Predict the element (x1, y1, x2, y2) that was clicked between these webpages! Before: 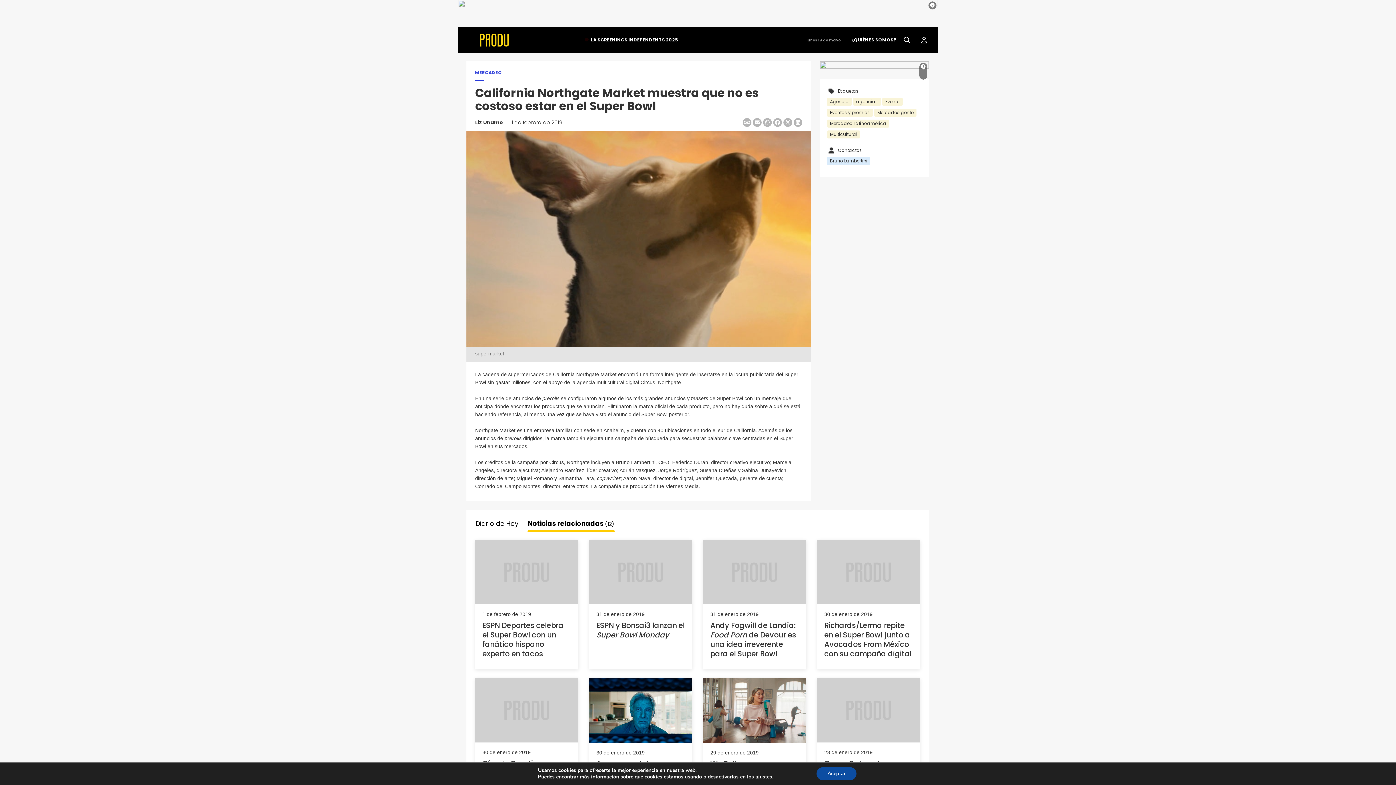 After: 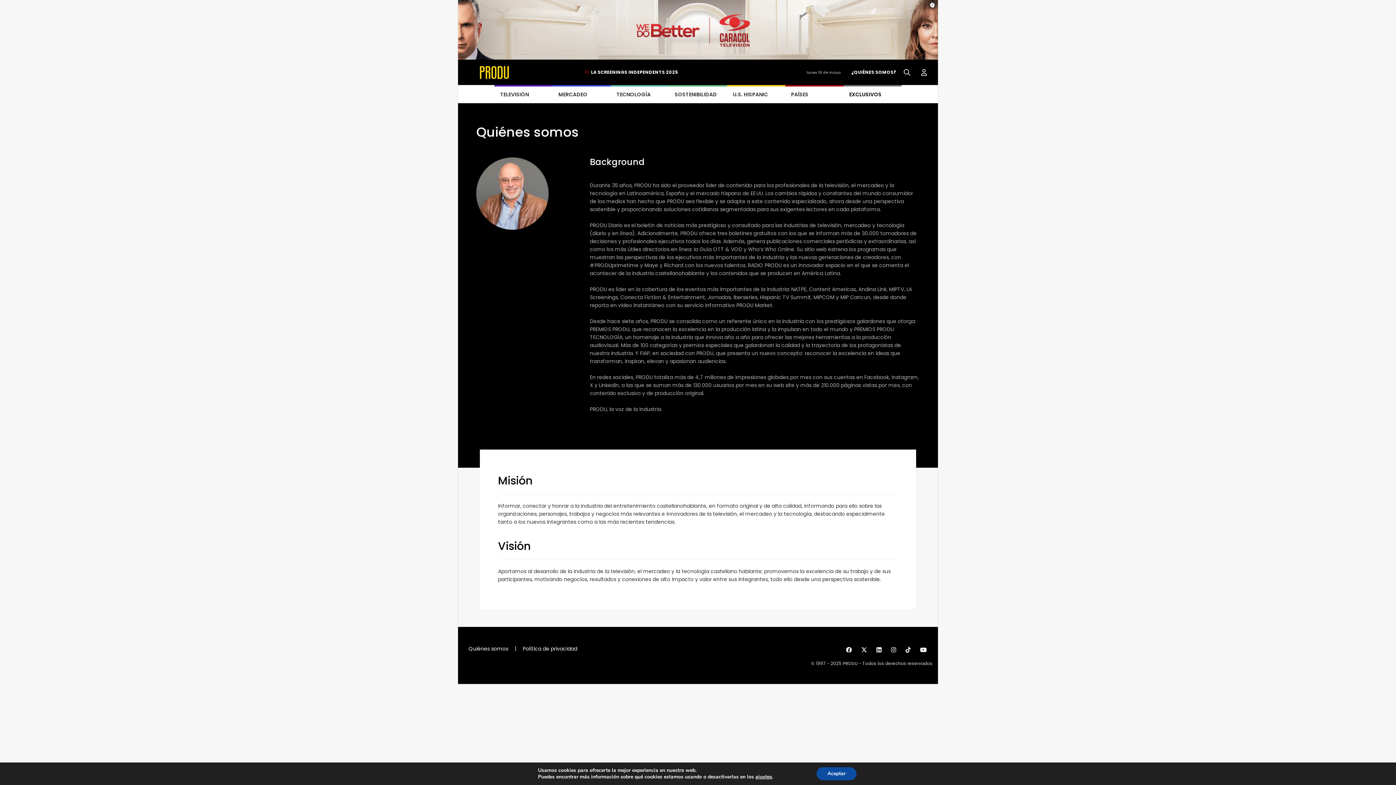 Action: label: ¿QUIÉNES SOMOS? bbox: (851, 36, 896, 44)